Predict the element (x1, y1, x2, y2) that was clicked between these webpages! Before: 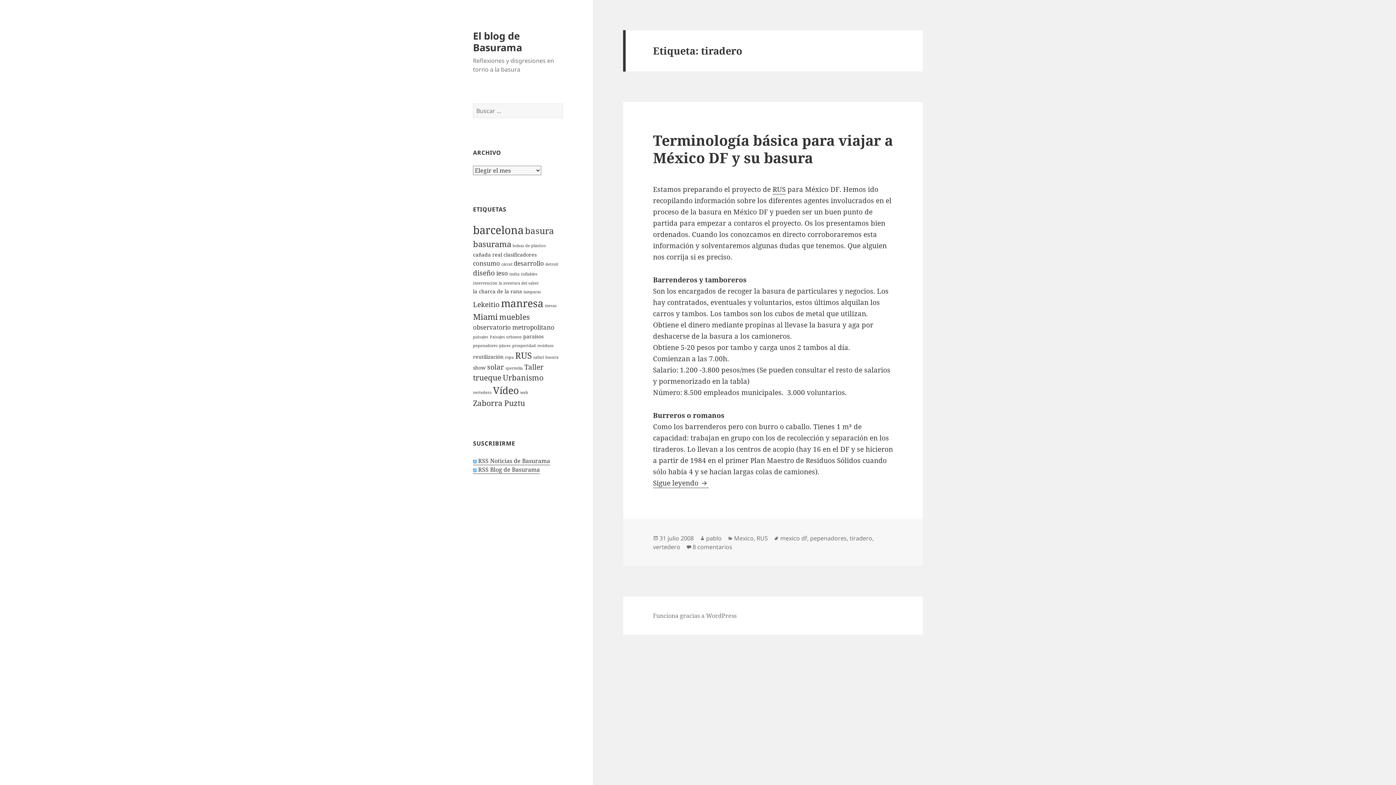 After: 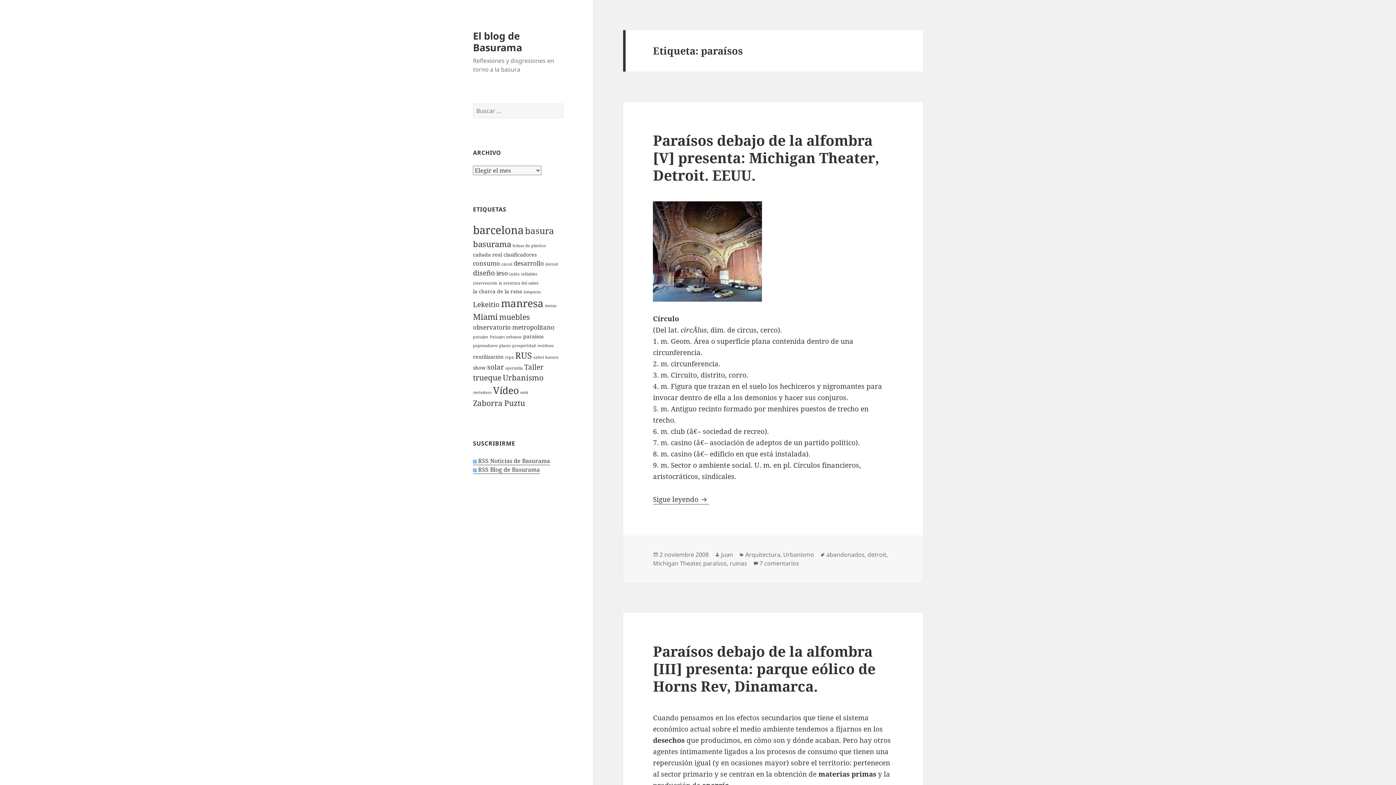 Action: bbox: (523, 333, 543, 340) label: paraísos (3 elementos)